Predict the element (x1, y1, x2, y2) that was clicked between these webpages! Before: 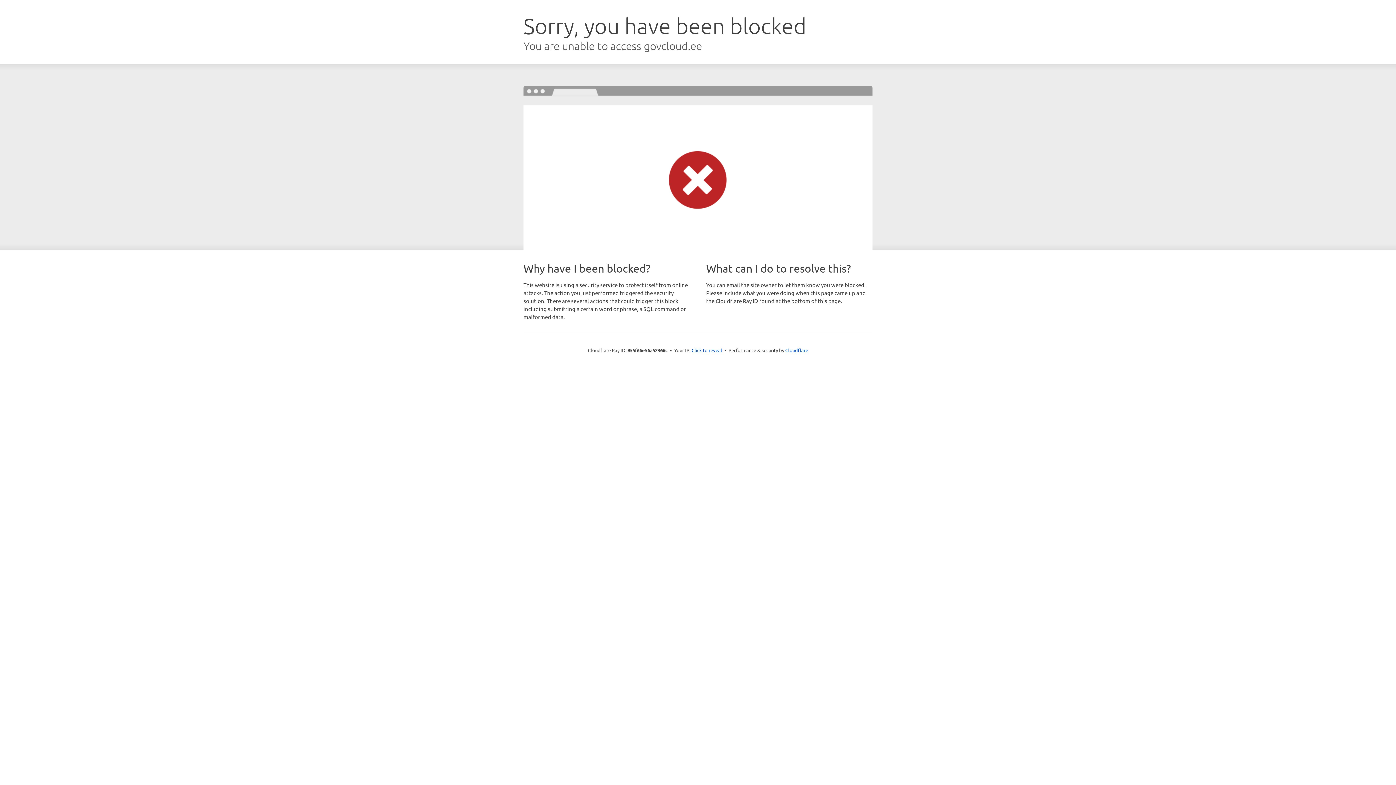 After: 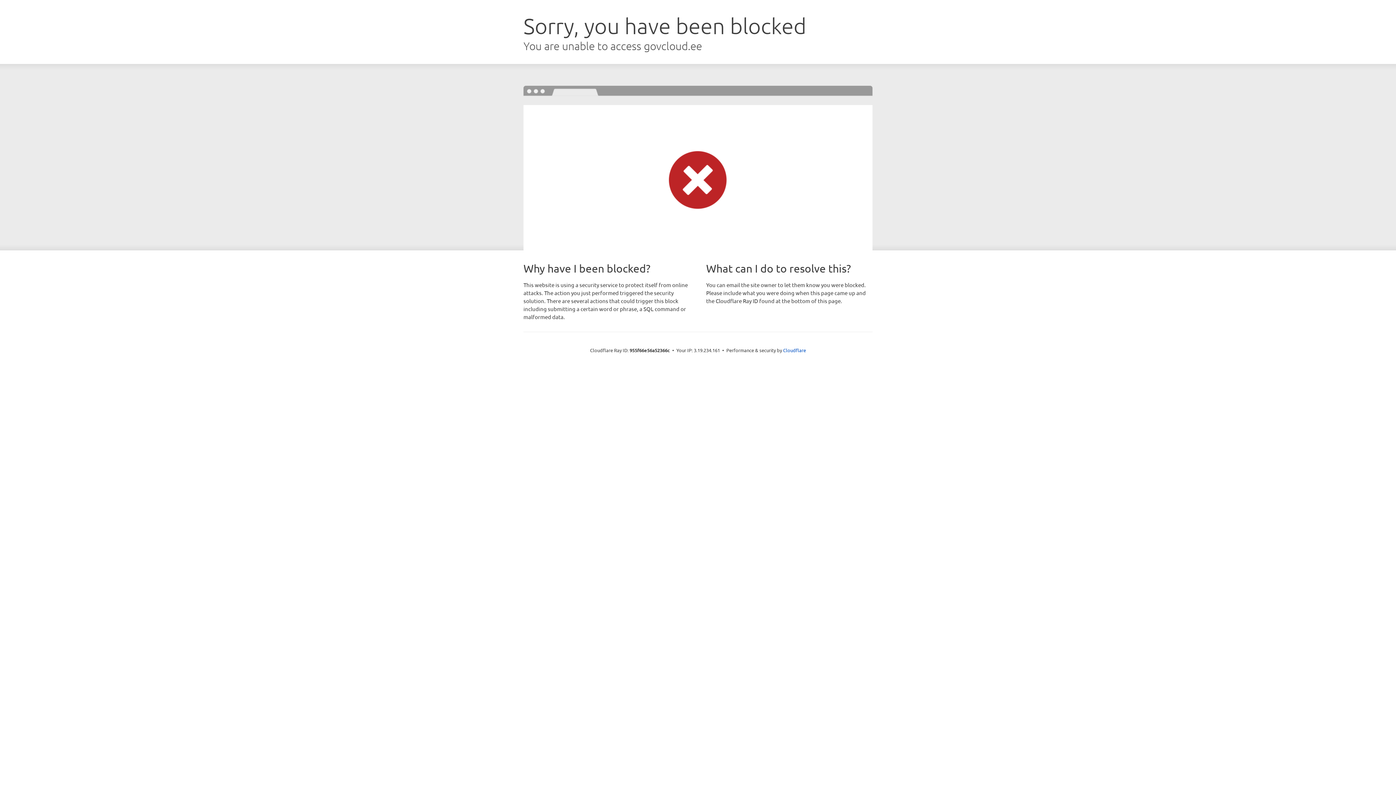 Action: bbox: (691, 346, 722, 353) label: Click to reveal